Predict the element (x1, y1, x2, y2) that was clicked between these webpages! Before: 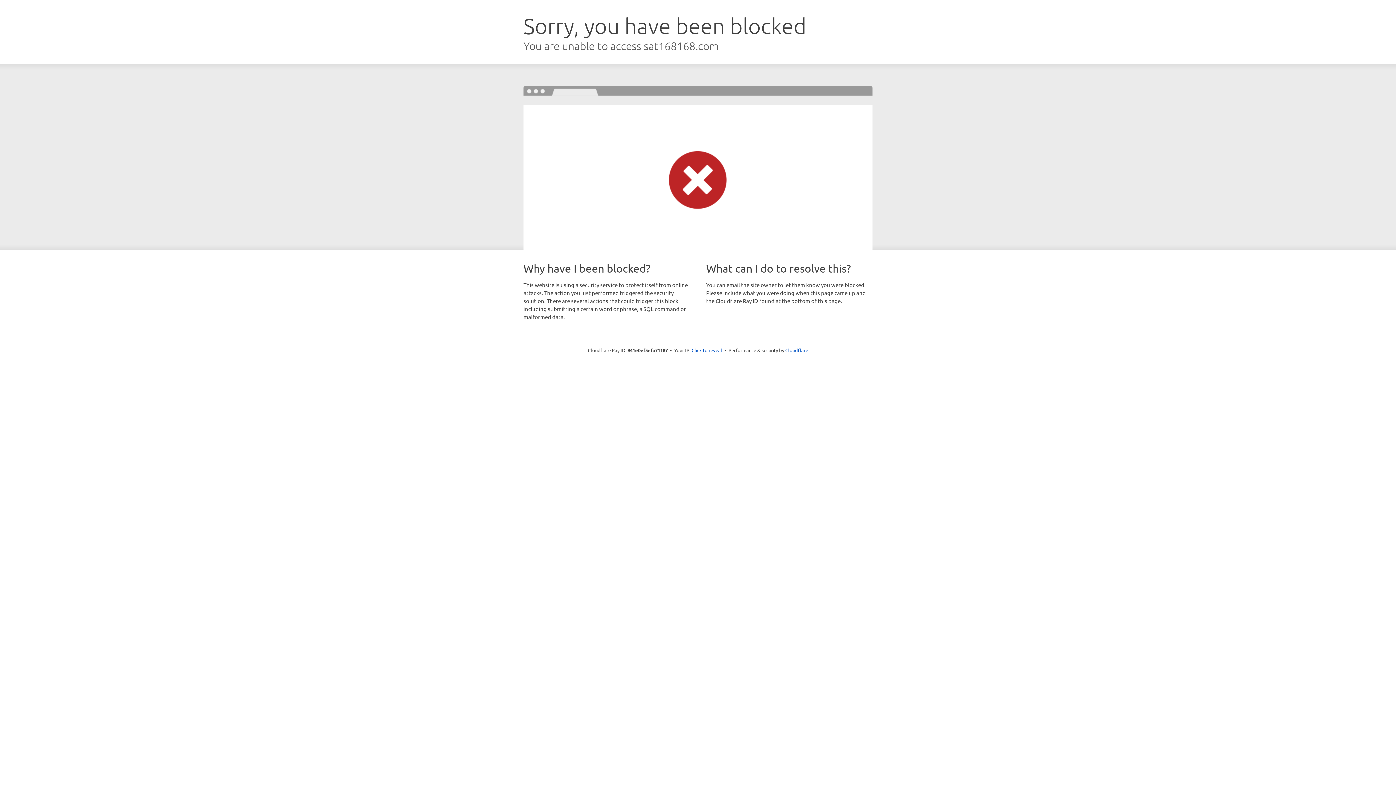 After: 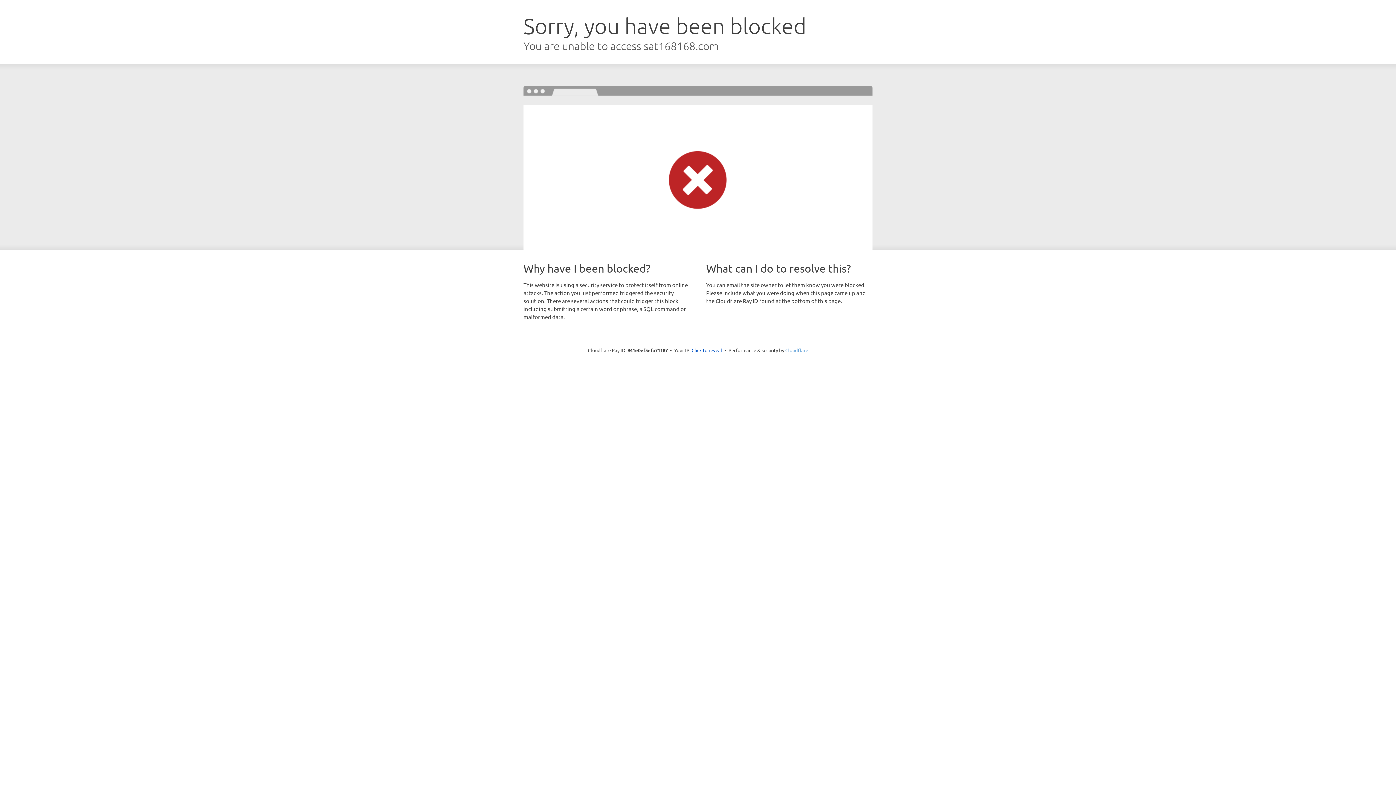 Action: label: Cloudflare bbox: (785, 347, 808, 353)